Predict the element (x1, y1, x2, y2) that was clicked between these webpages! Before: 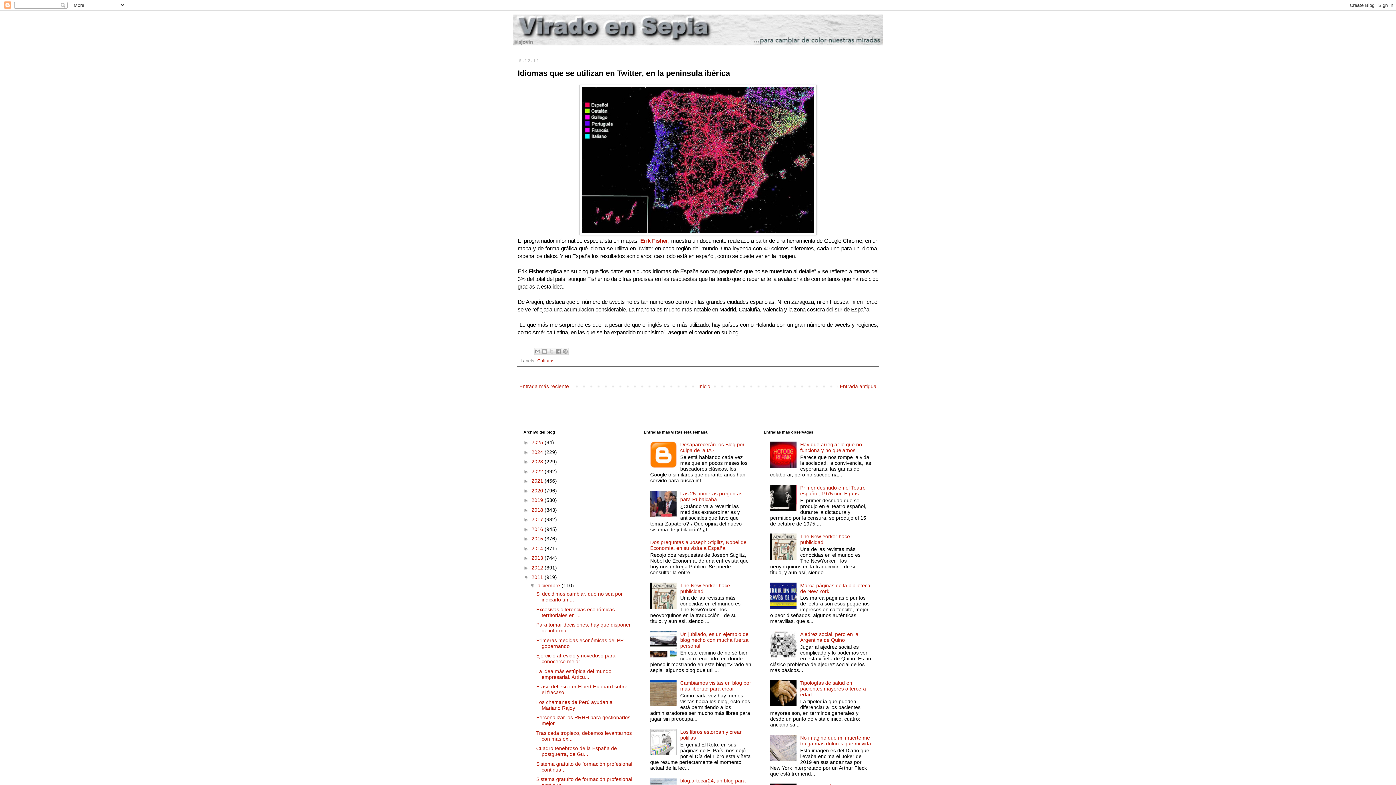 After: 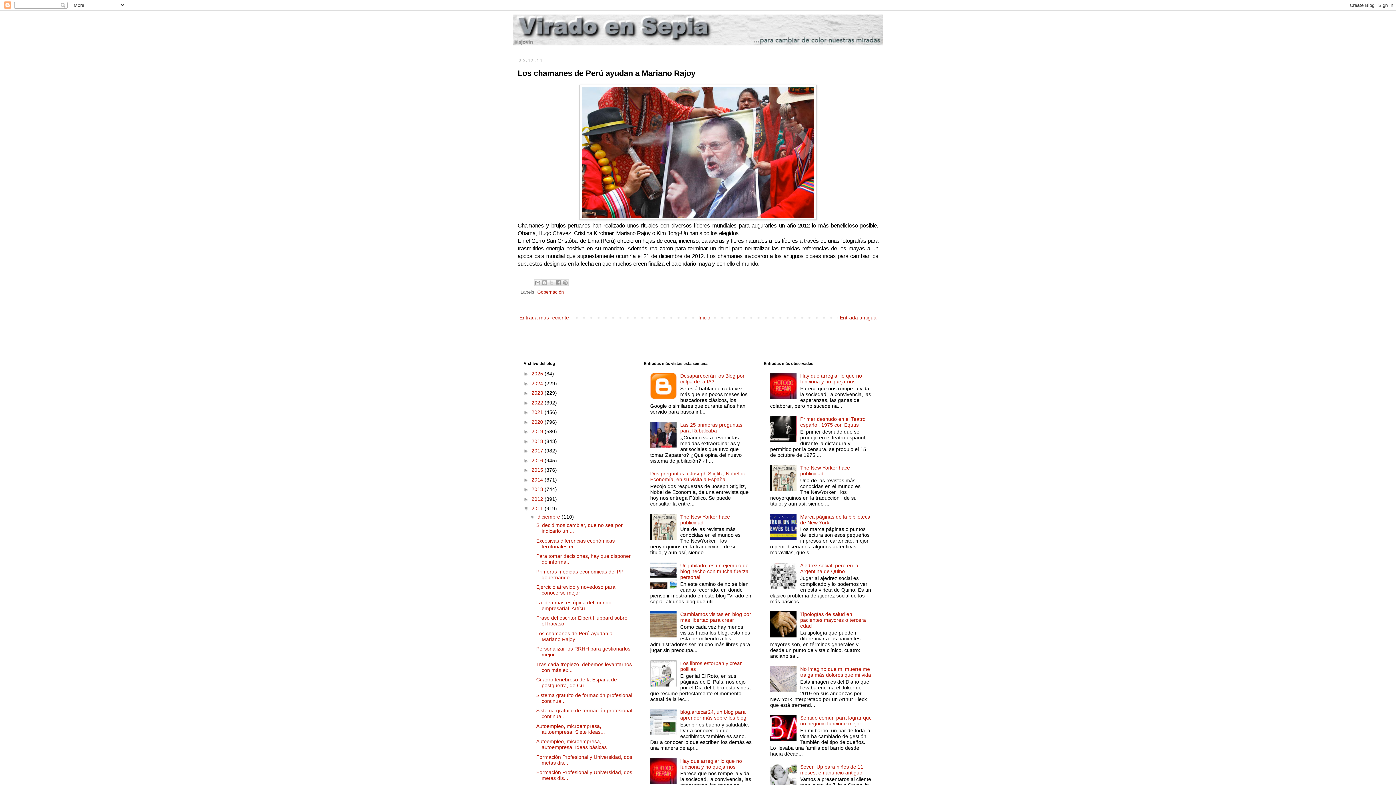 Action: label: Los chamanes de Perú ayudan a Mariano Rajoy bbox: (536, 699, 612, 711)